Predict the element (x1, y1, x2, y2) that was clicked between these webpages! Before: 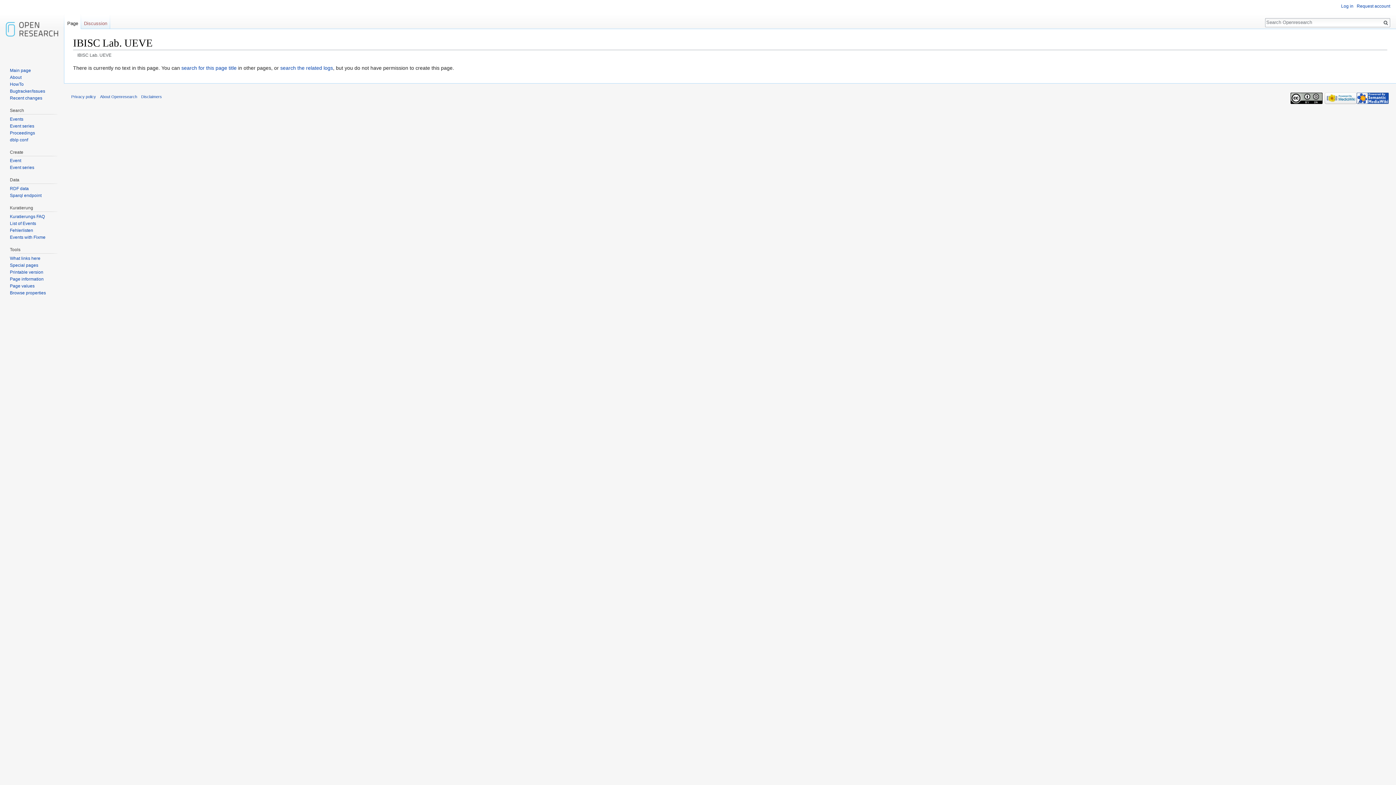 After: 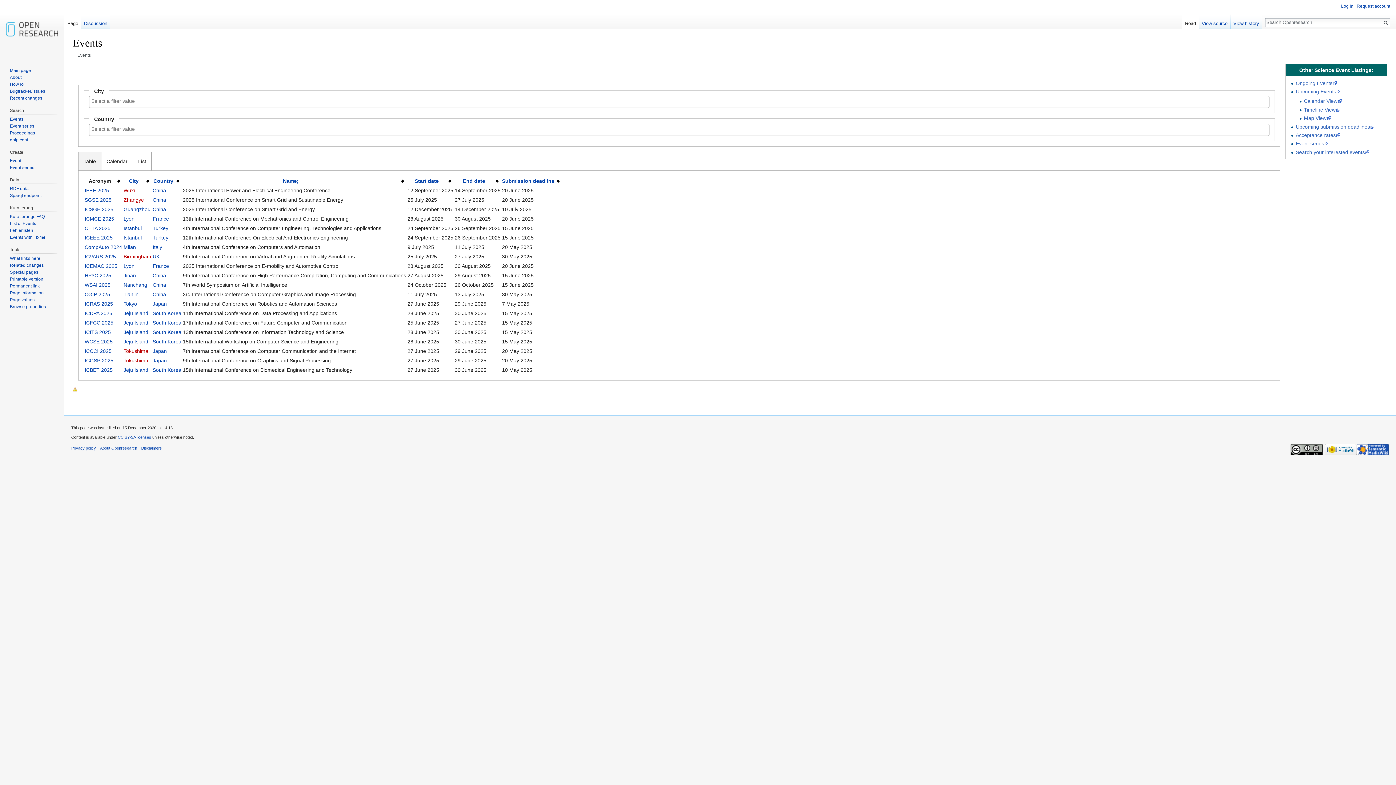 Action: bbox: (9, 116, 23, 121) label: Events